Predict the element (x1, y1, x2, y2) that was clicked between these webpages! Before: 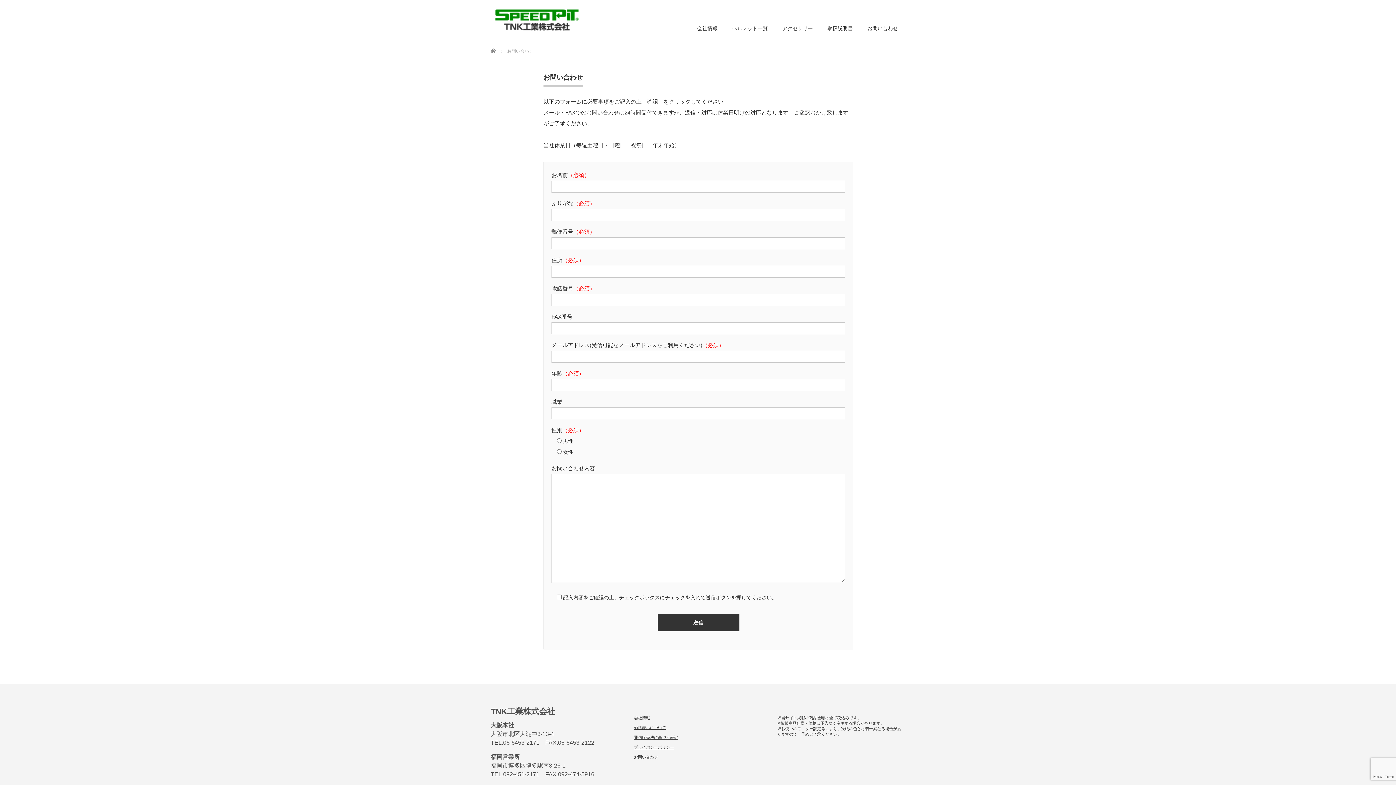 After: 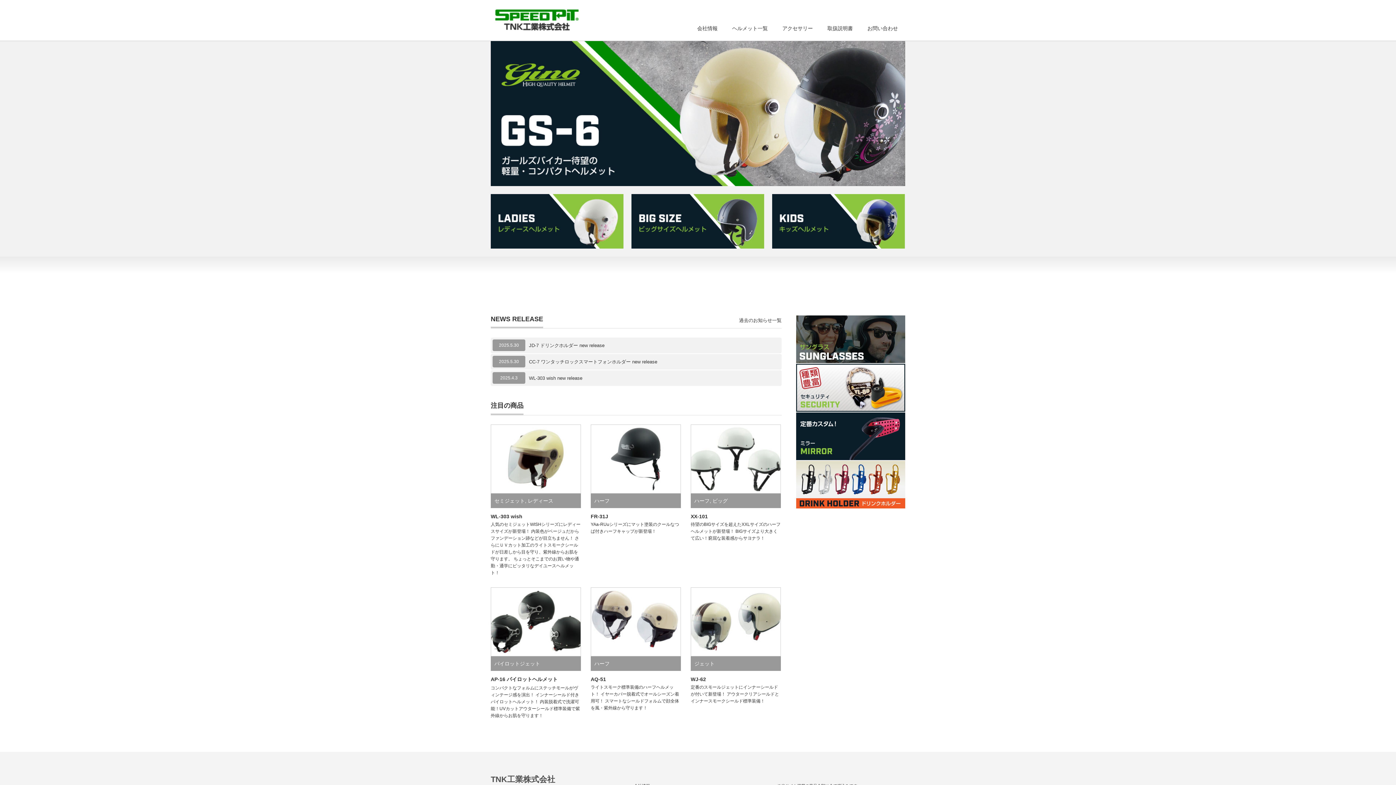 Action: bbox: (494, 8, 580, 31)